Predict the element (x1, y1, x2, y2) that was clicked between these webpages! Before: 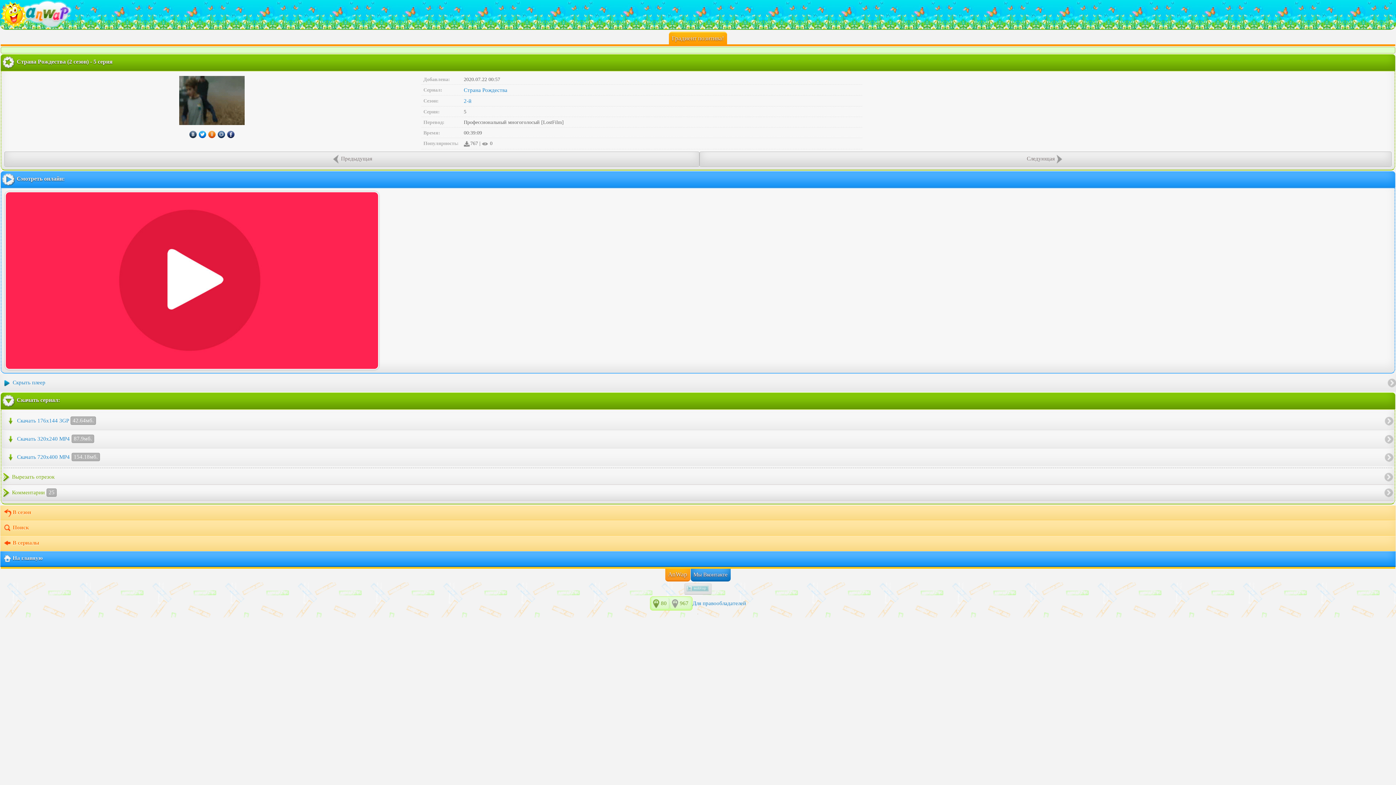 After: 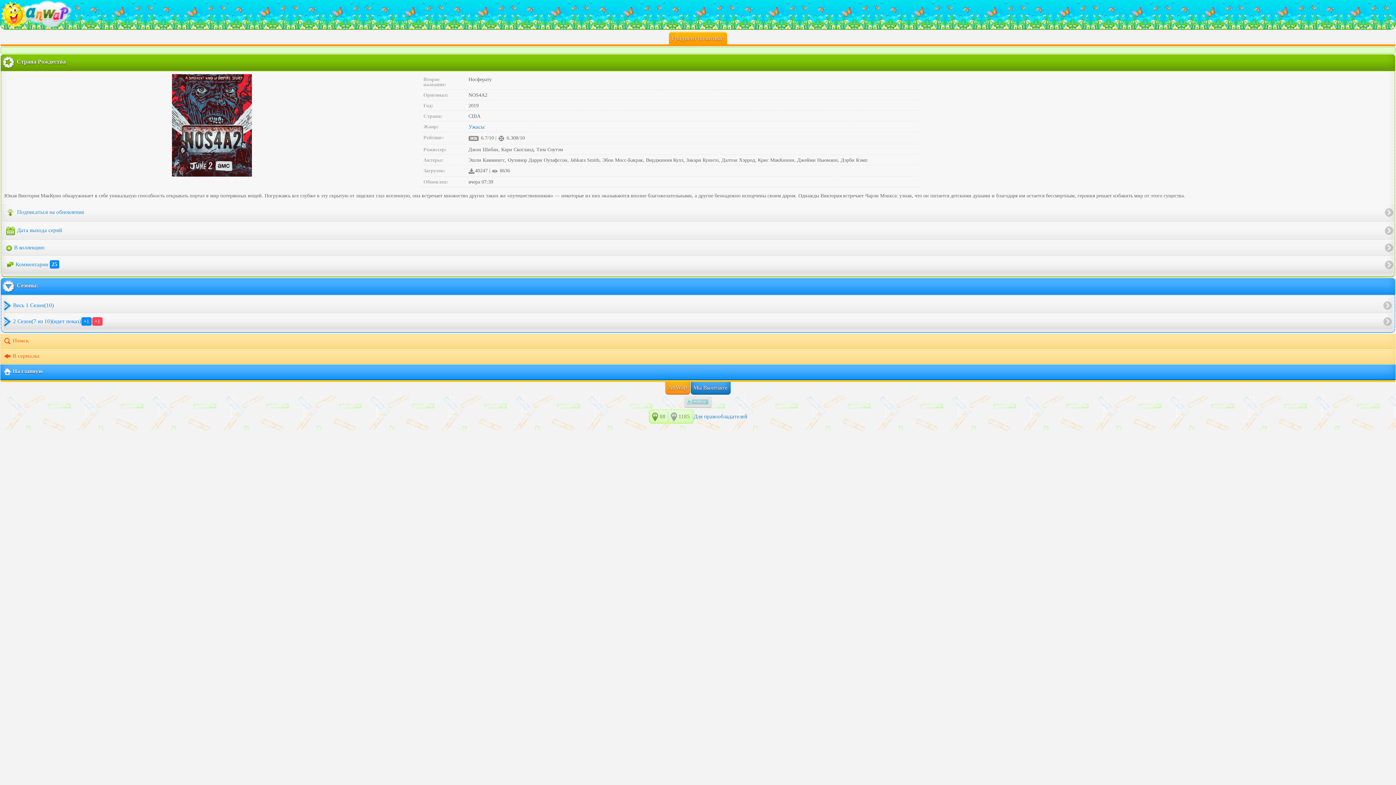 Action: label: Страна Рождества bbox: (463, 87, 507, 93)